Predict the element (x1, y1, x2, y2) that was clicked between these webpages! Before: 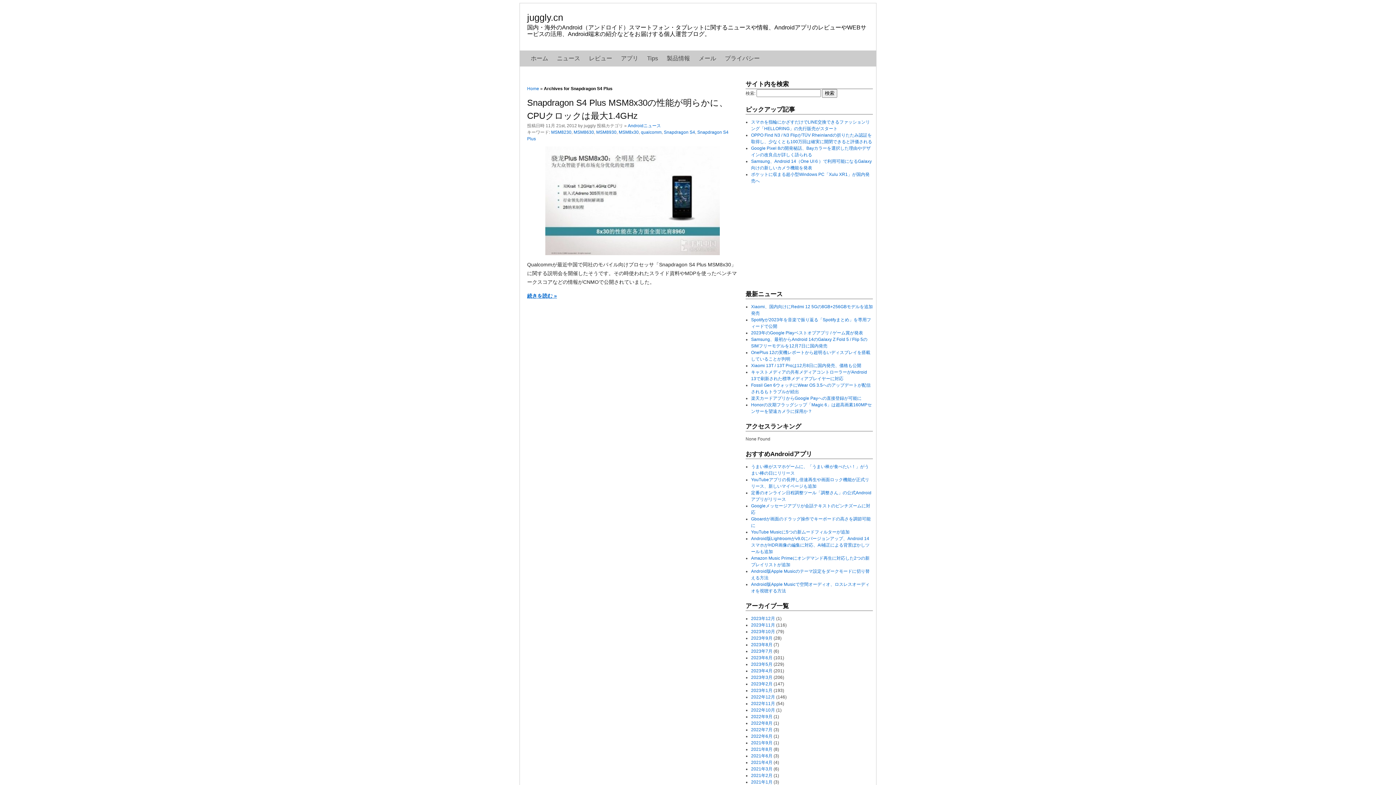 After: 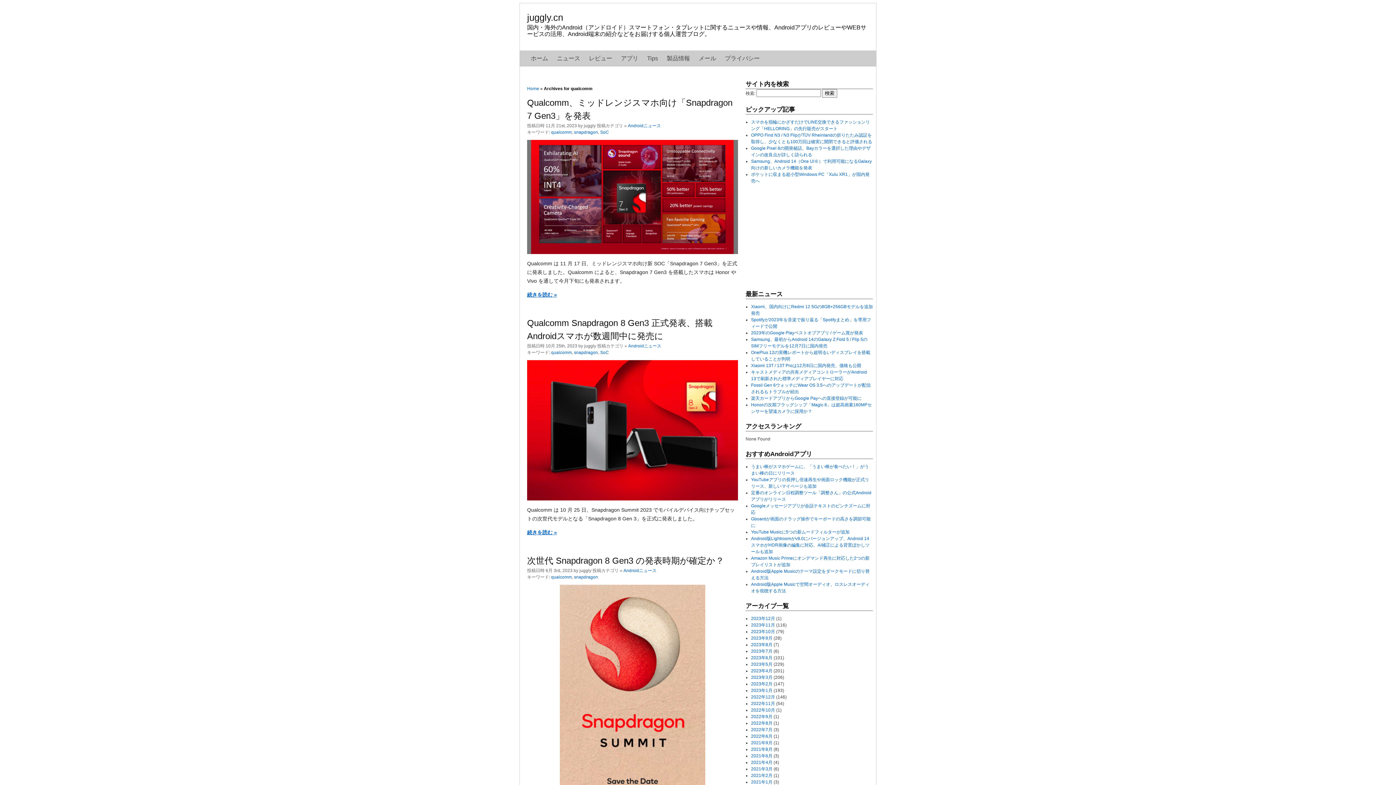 Action: bbox: (641, 129, 661, 134) label: qualcomm